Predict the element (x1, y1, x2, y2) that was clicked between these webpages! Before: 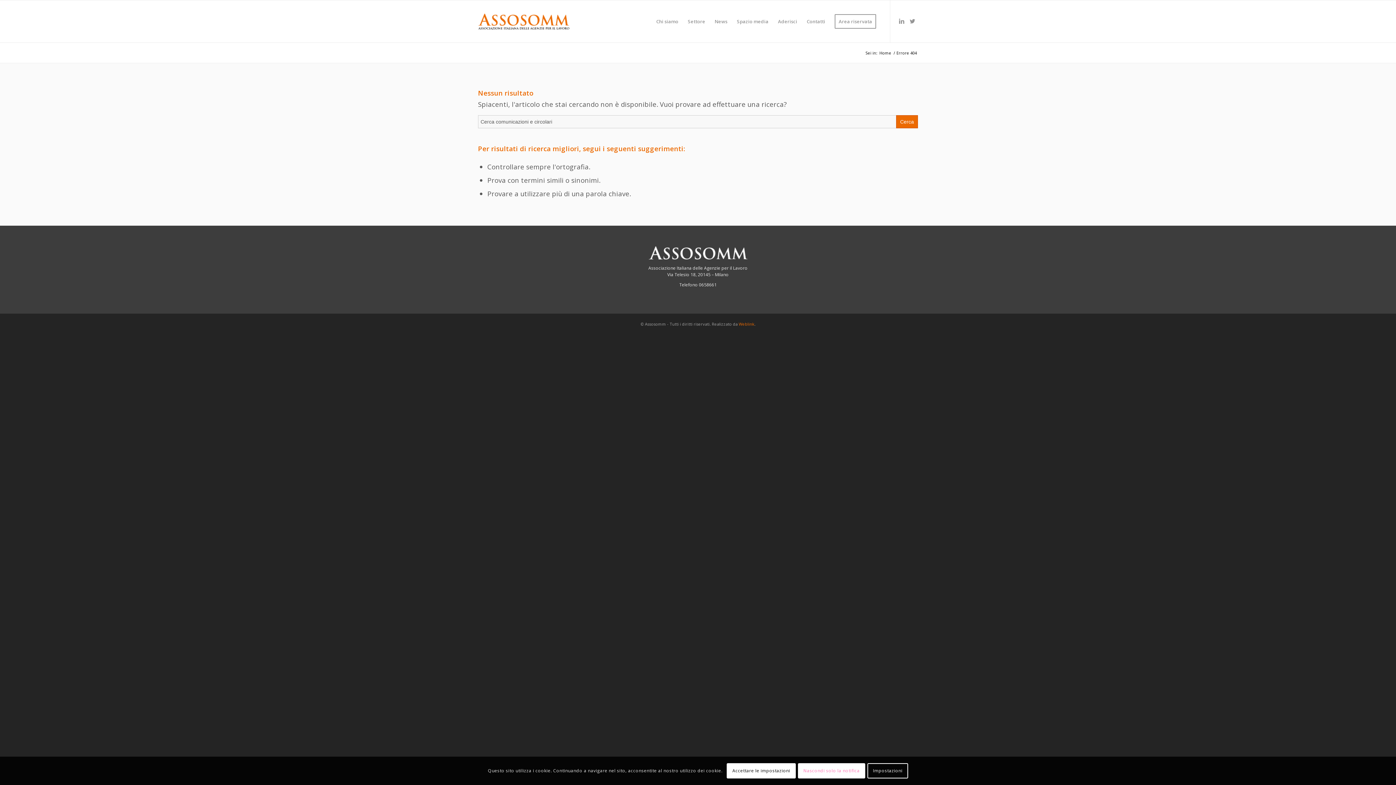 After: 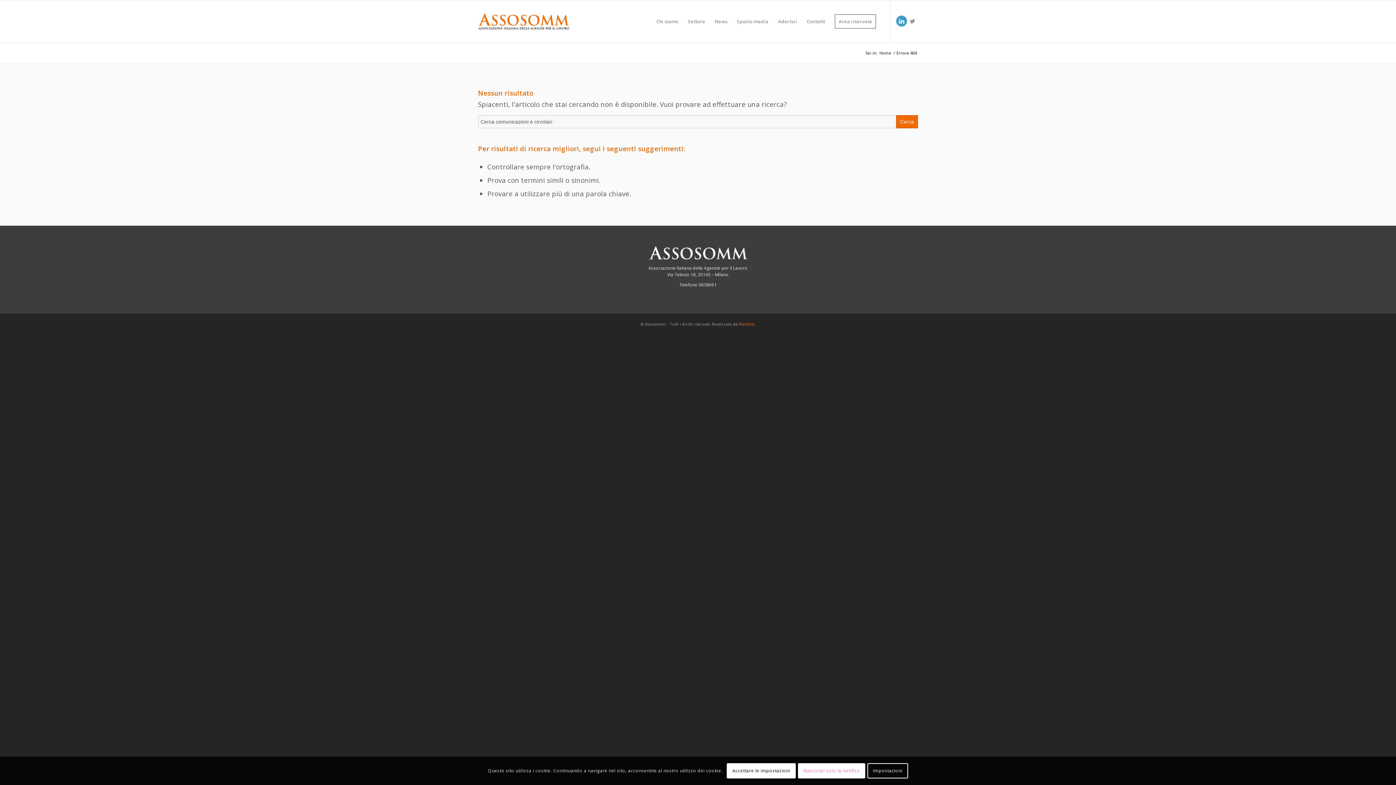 Action: label: Collegamento a LinkedIn bbox: (896, 15, 907, 26)